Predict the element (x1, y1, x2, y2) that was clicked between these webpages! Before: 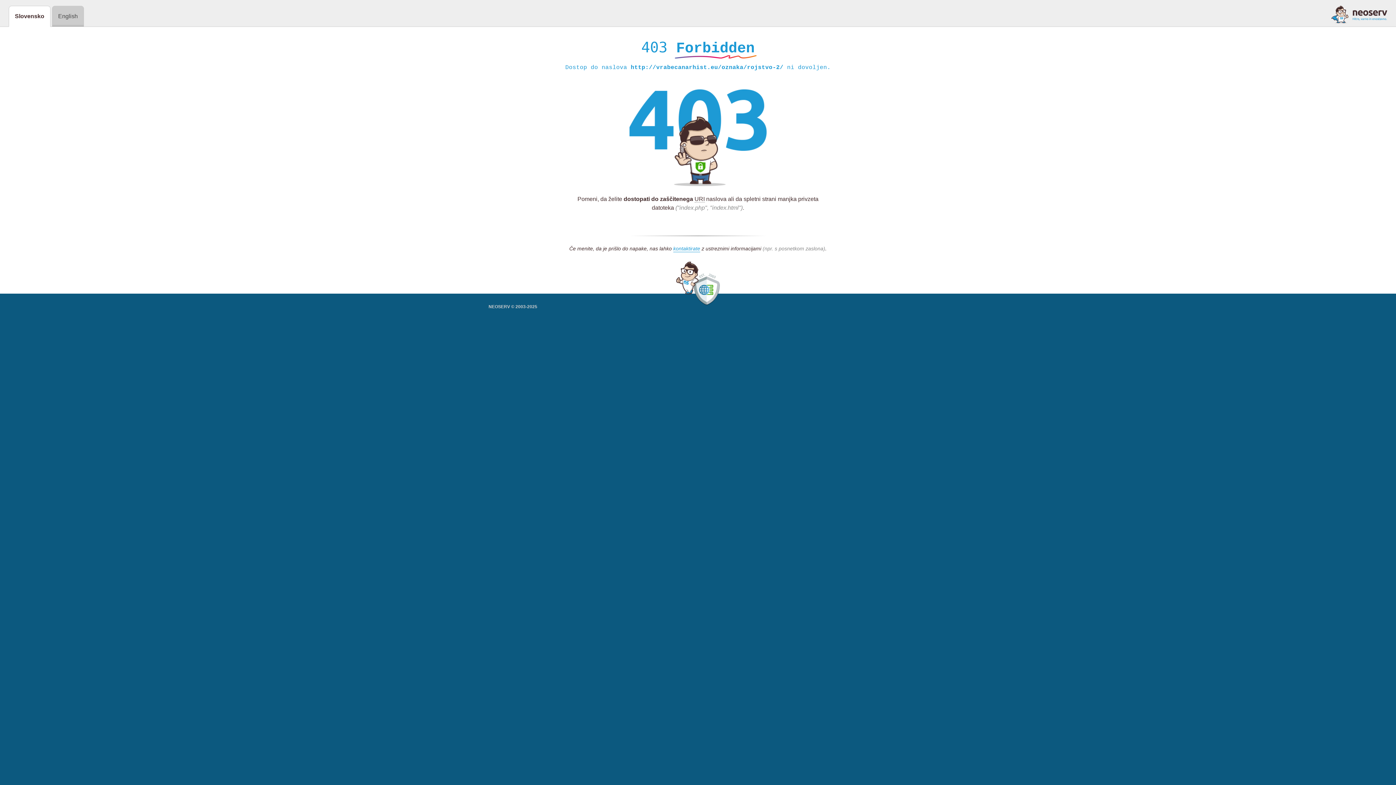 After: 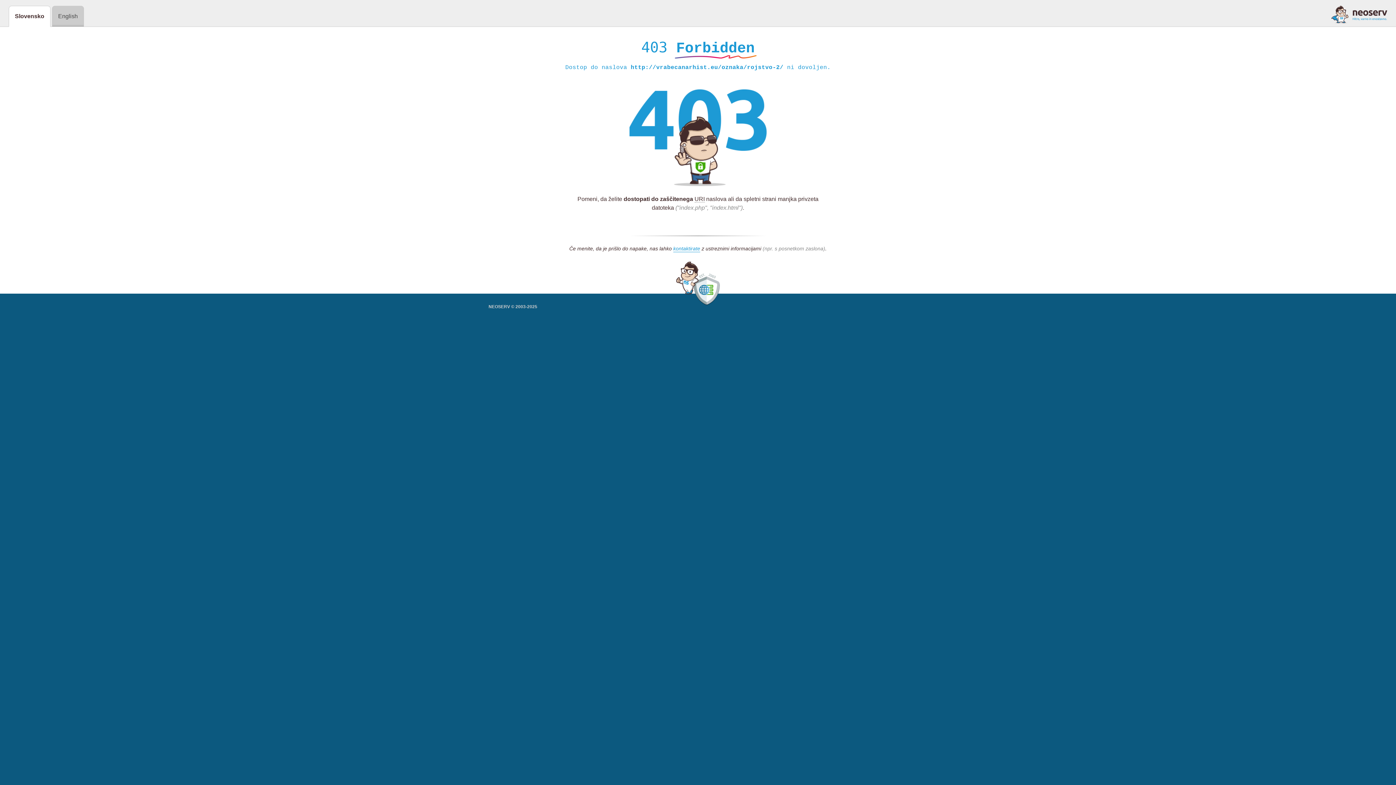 Action: bbox: (1331, 5, 1387, 23)